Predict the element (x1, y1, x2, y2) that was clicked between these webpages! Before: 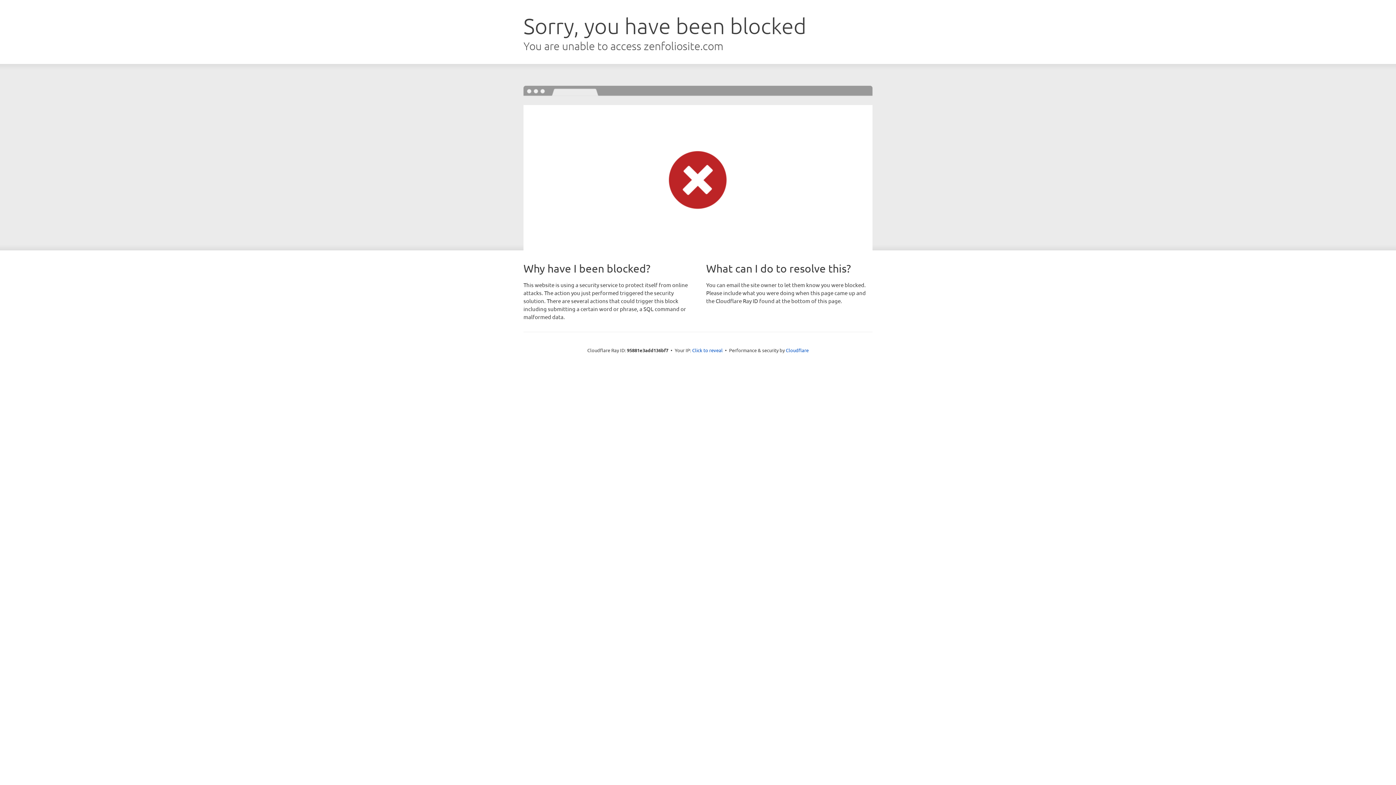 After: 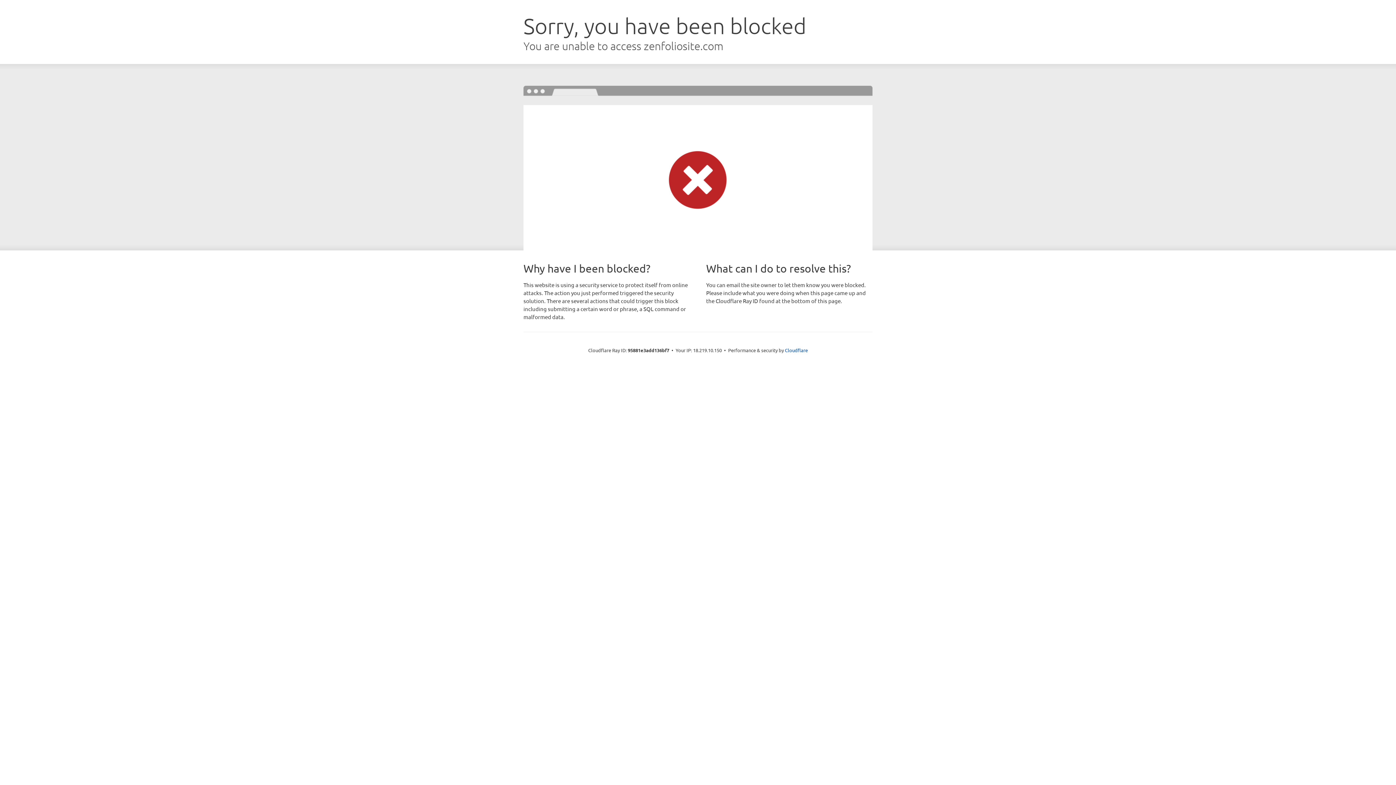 Action: label: Click to reveal bbox: (692, 346, 722, 353)